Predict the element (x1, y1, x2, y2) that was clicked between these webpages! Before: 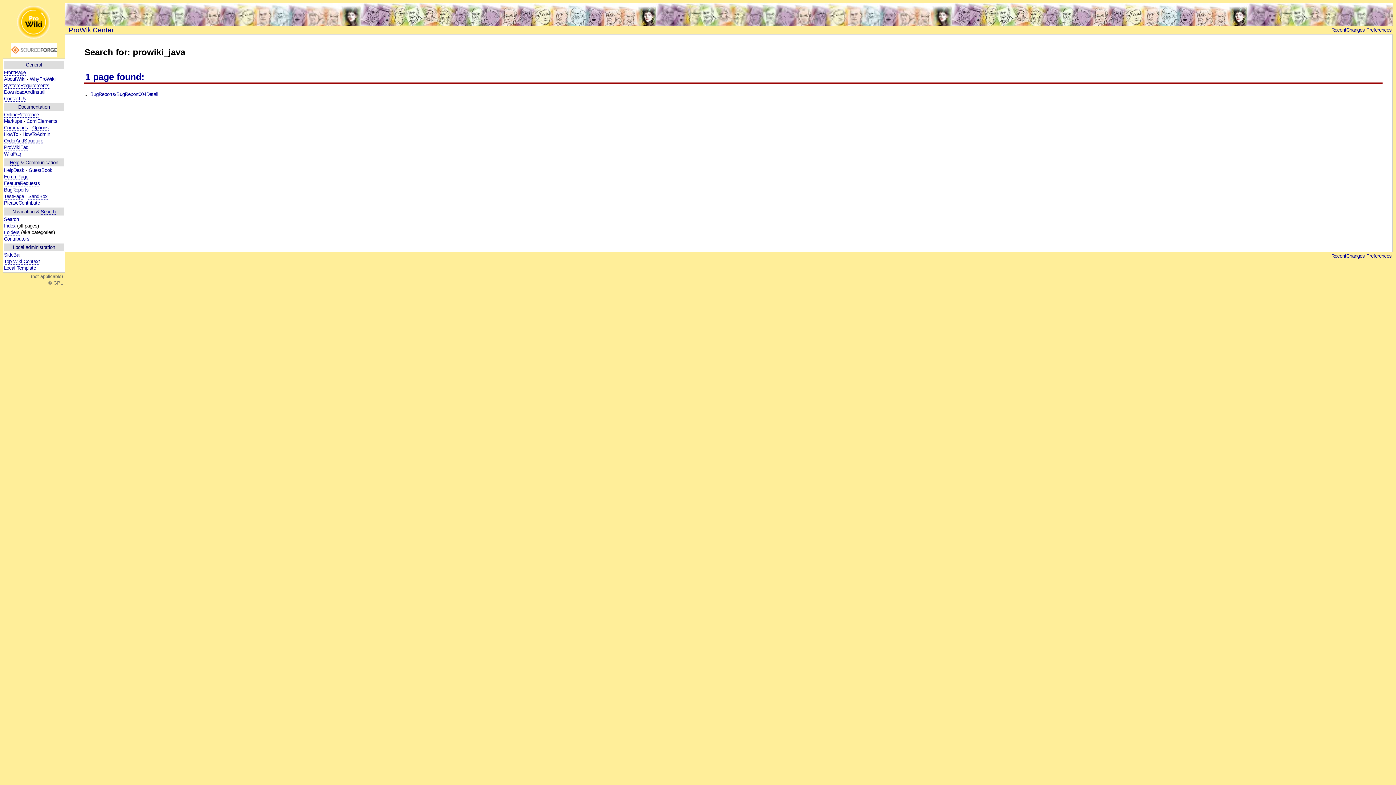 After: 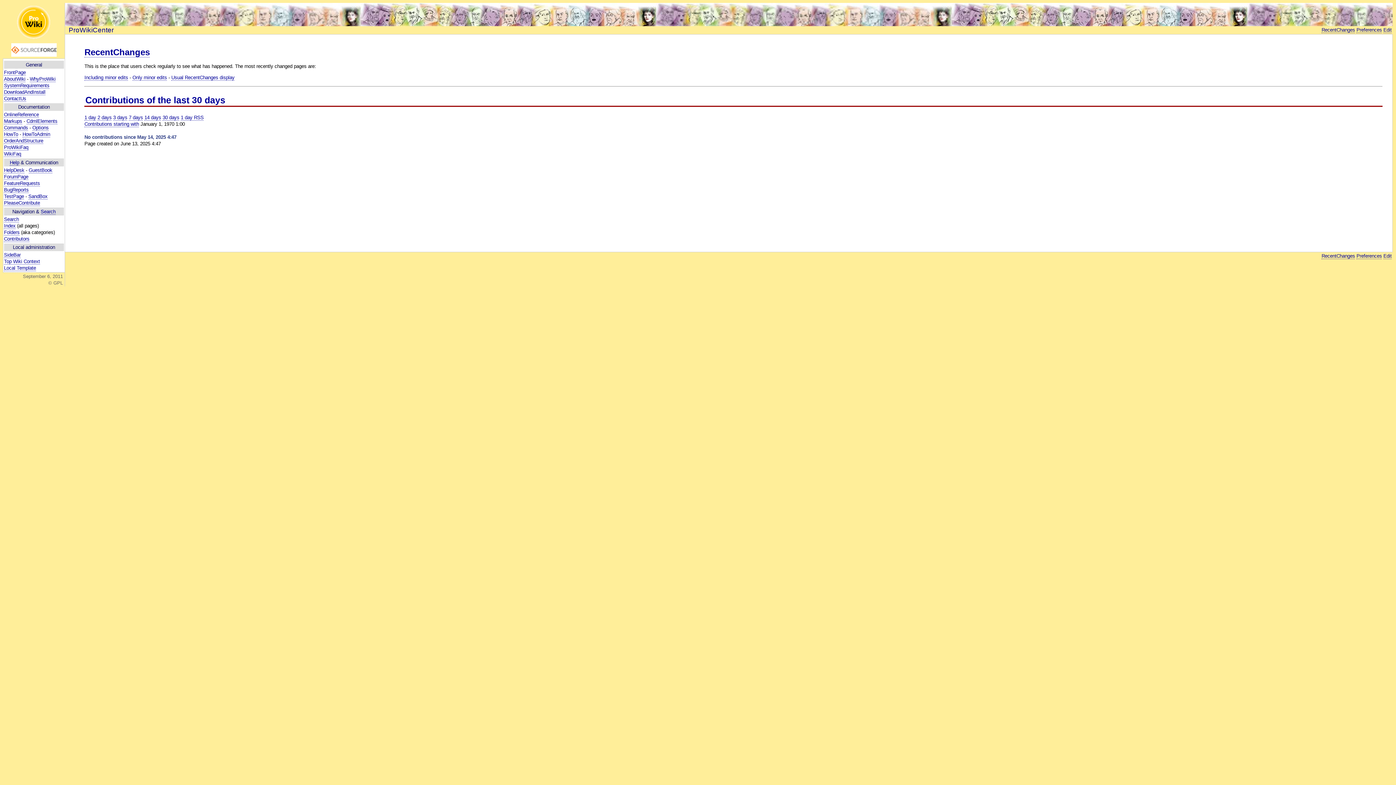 Action: label: RecentChanges bbox: (1331, 253, 1365, 259)